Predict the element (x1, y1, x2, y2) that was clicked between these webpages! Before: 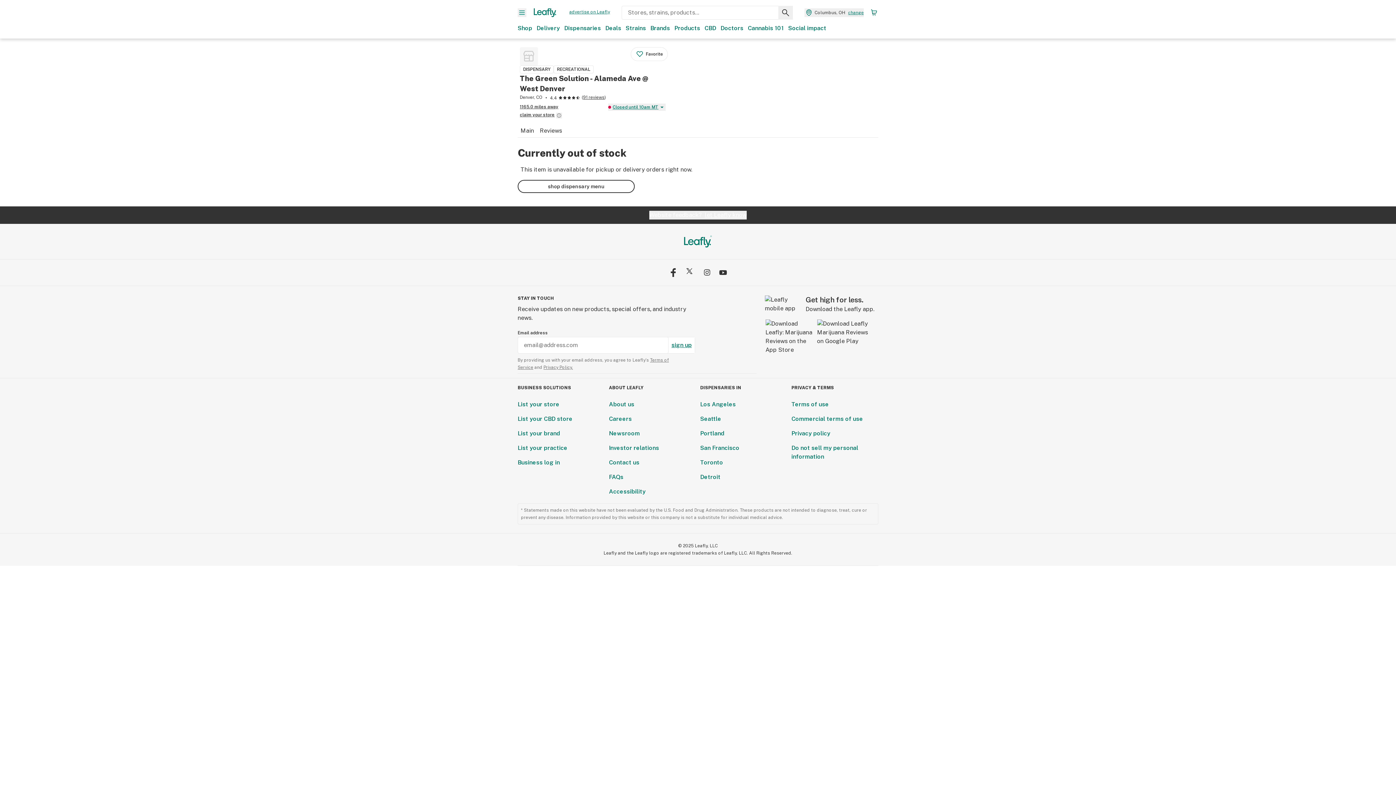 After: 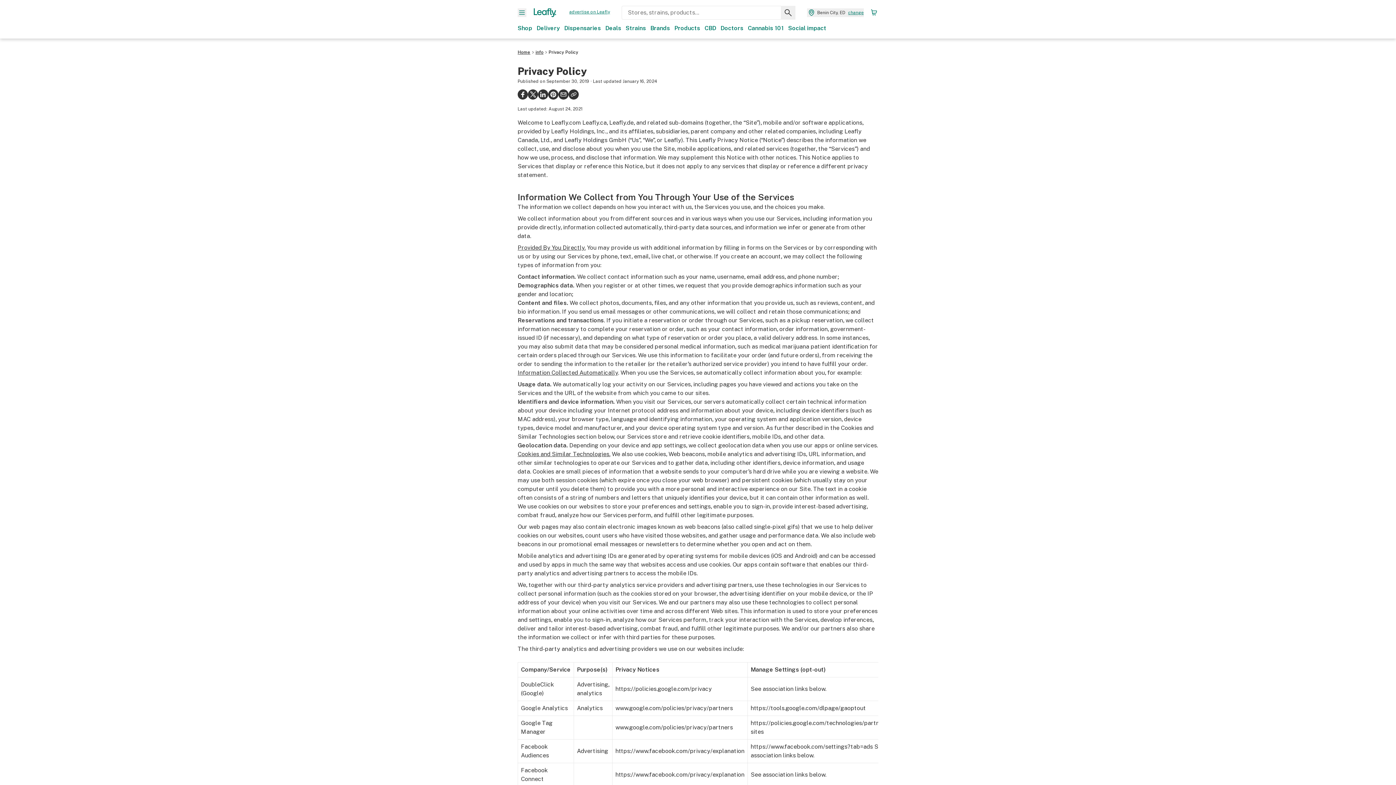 Action: label: Privacy policy bbox: (791, 430, 830, 437)